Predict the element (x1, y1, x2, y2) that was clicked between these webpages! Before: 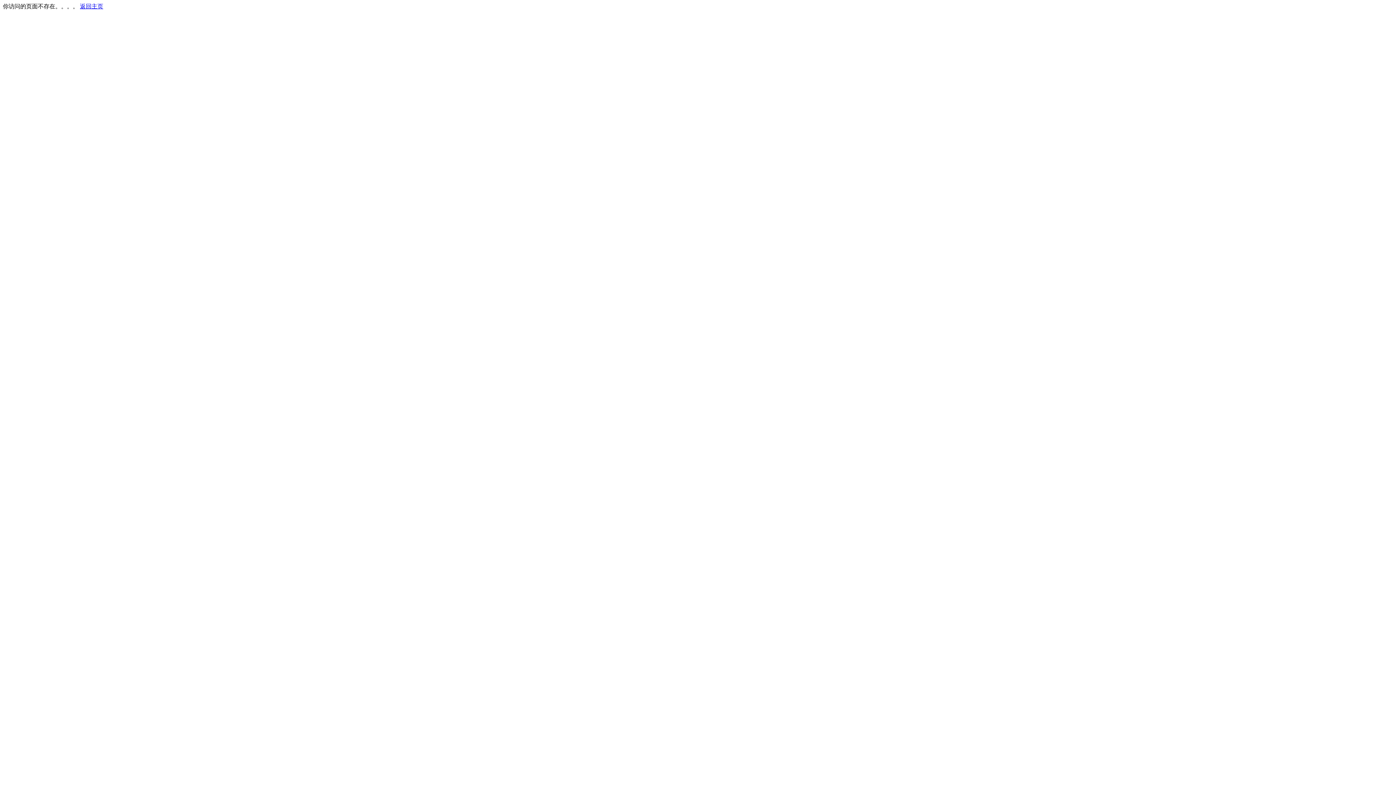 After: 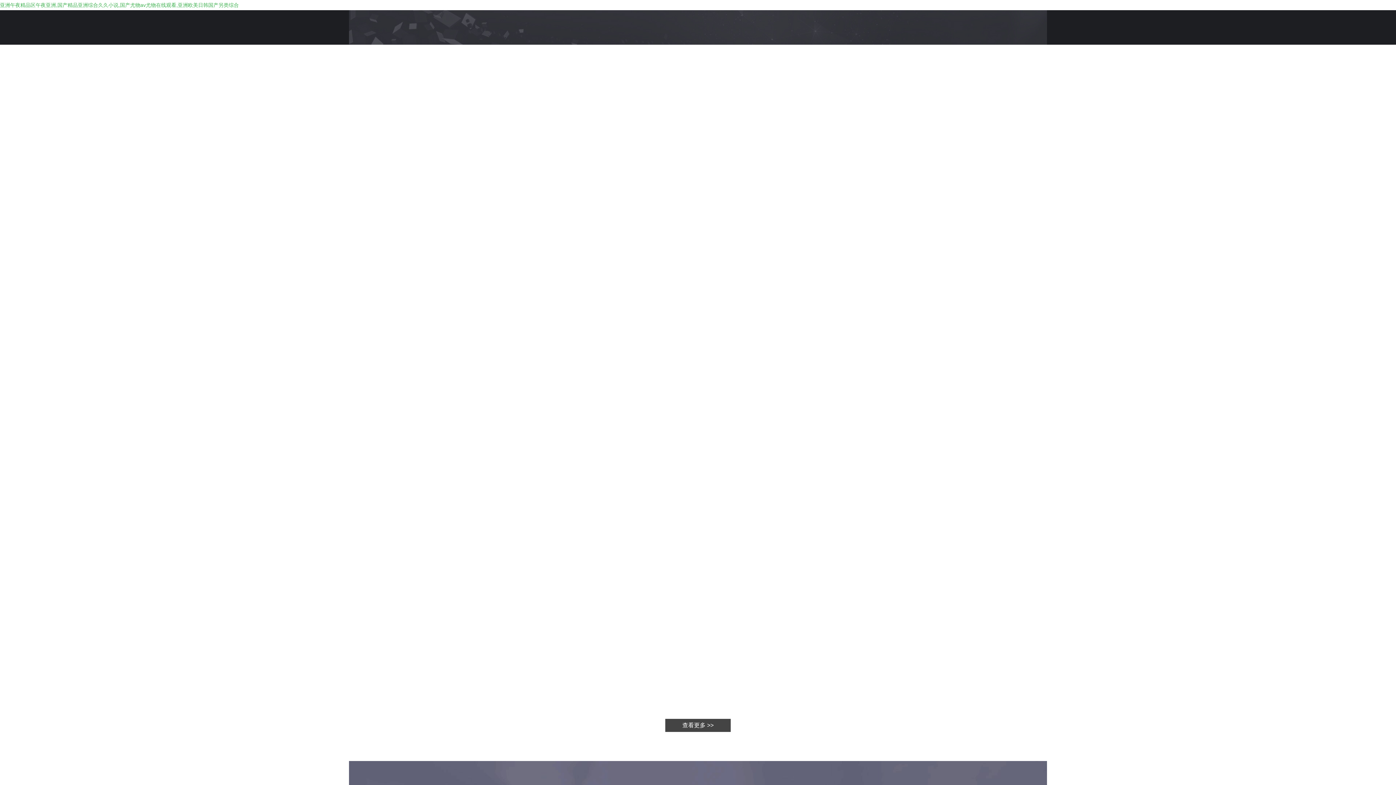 Action: label: 返回主页 bbox: (80, 3, 103, 9)